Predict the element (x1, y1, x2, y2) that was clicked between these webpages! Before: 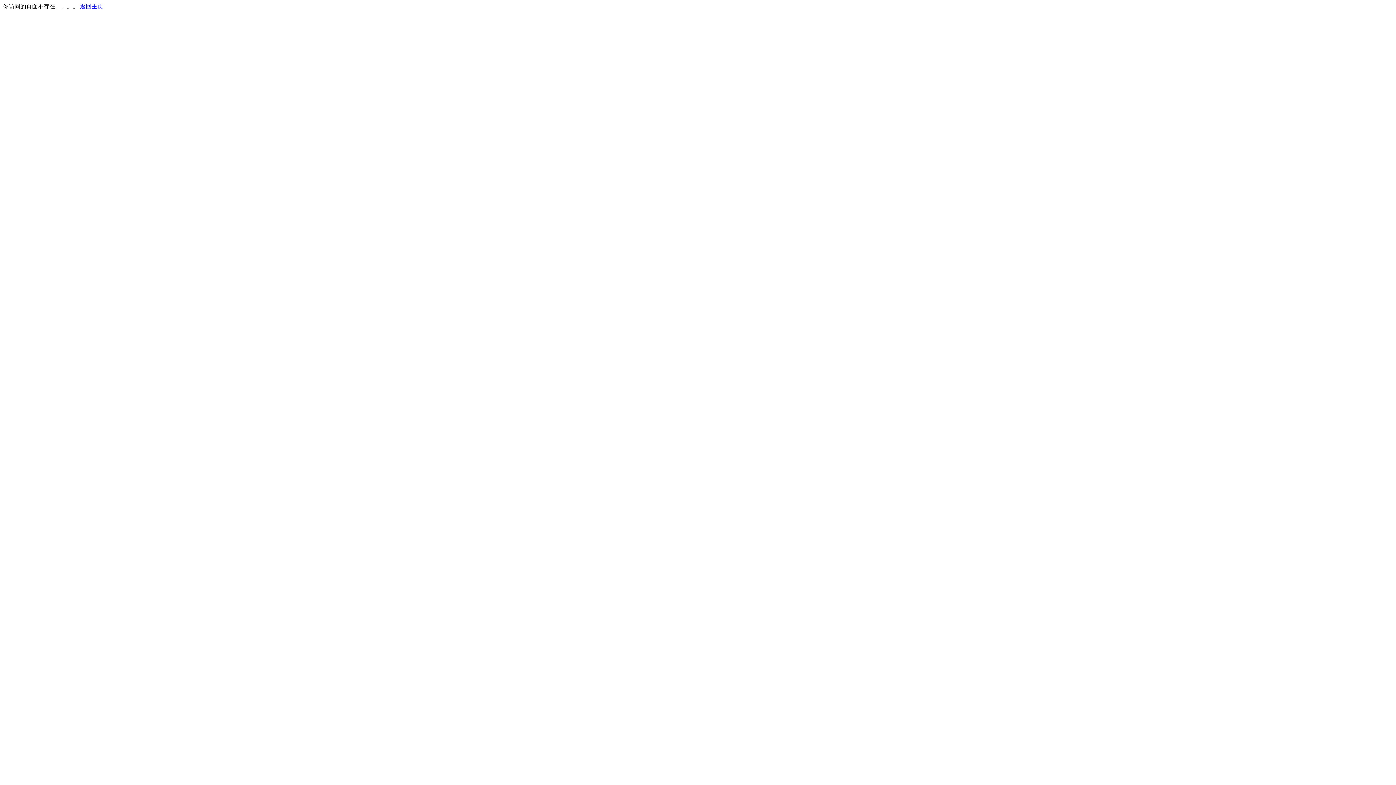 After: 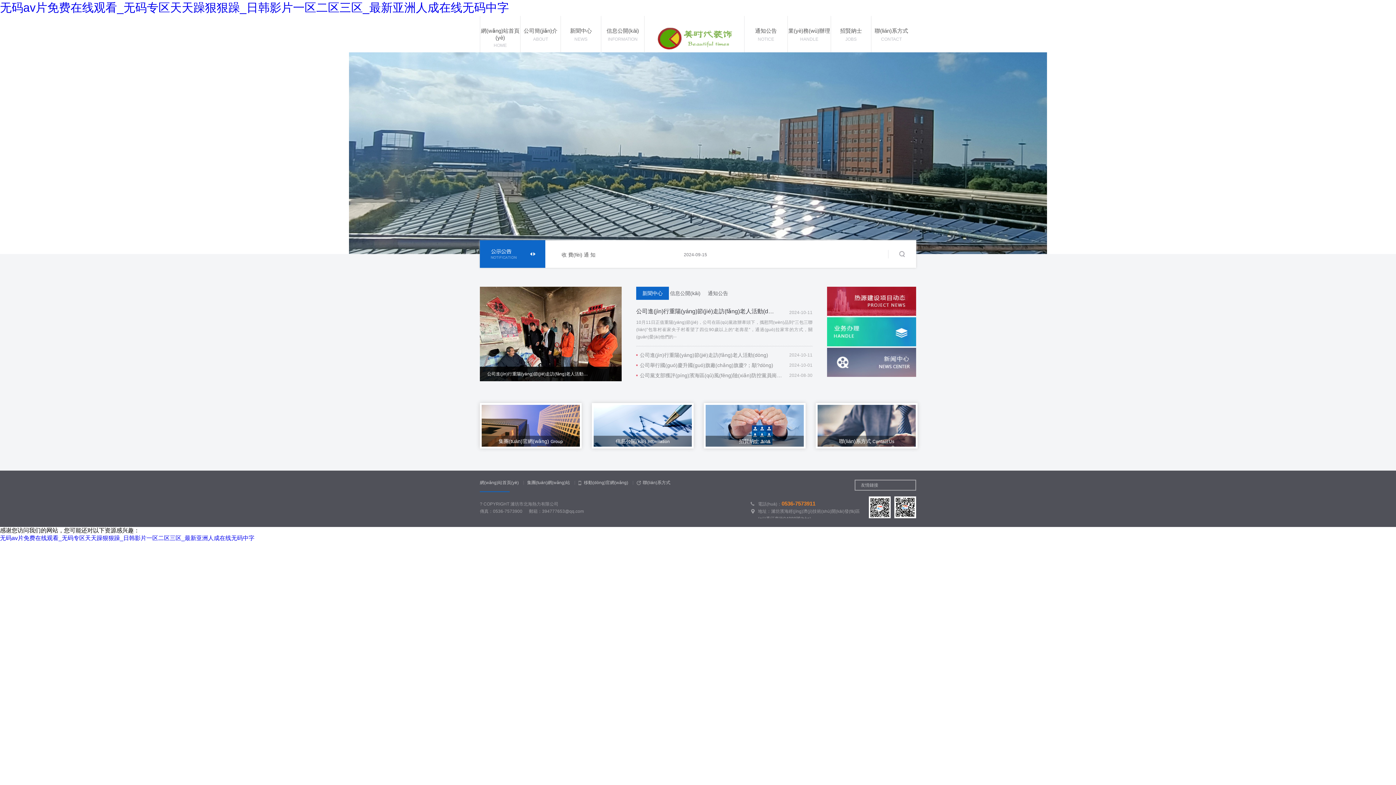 Action: label: 返回主页 bbox: (80, 3, 103, 9)